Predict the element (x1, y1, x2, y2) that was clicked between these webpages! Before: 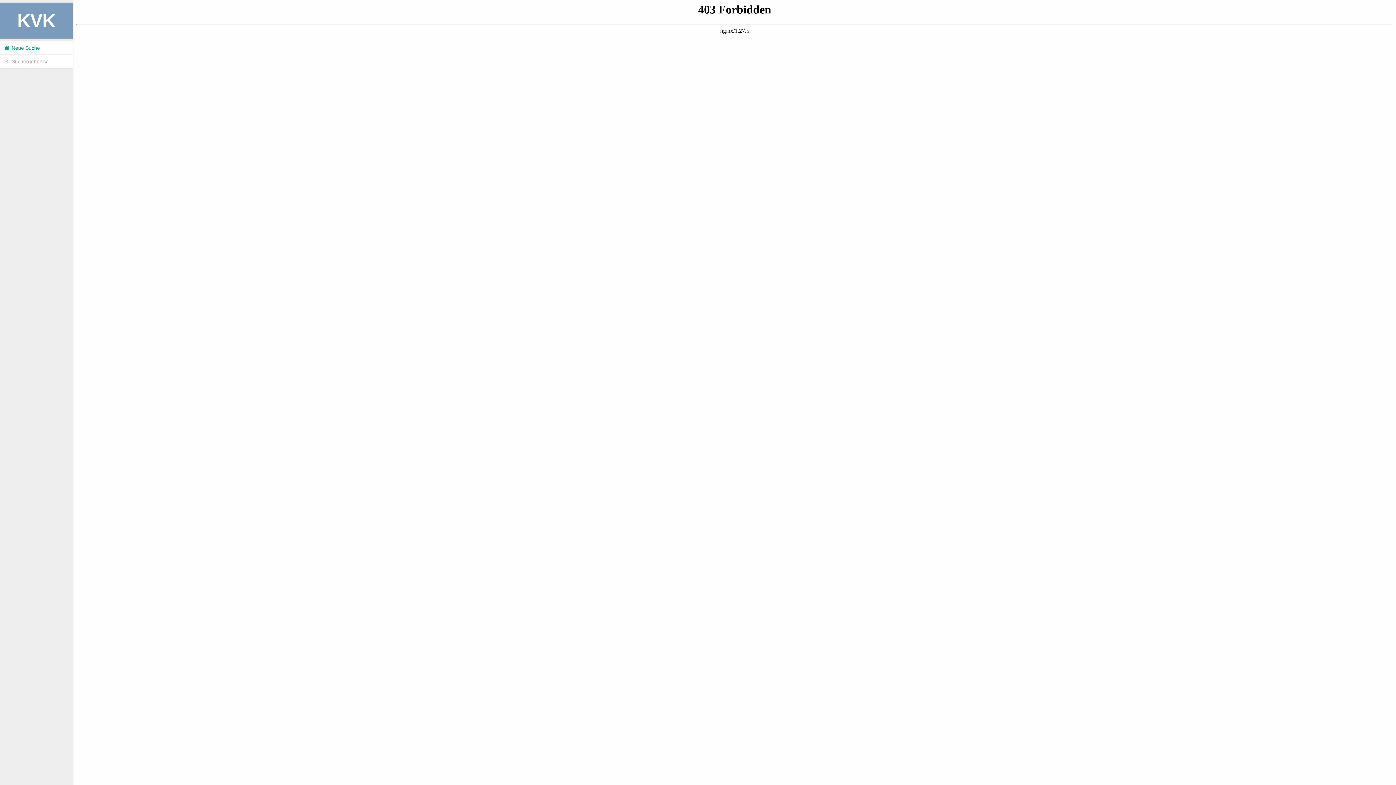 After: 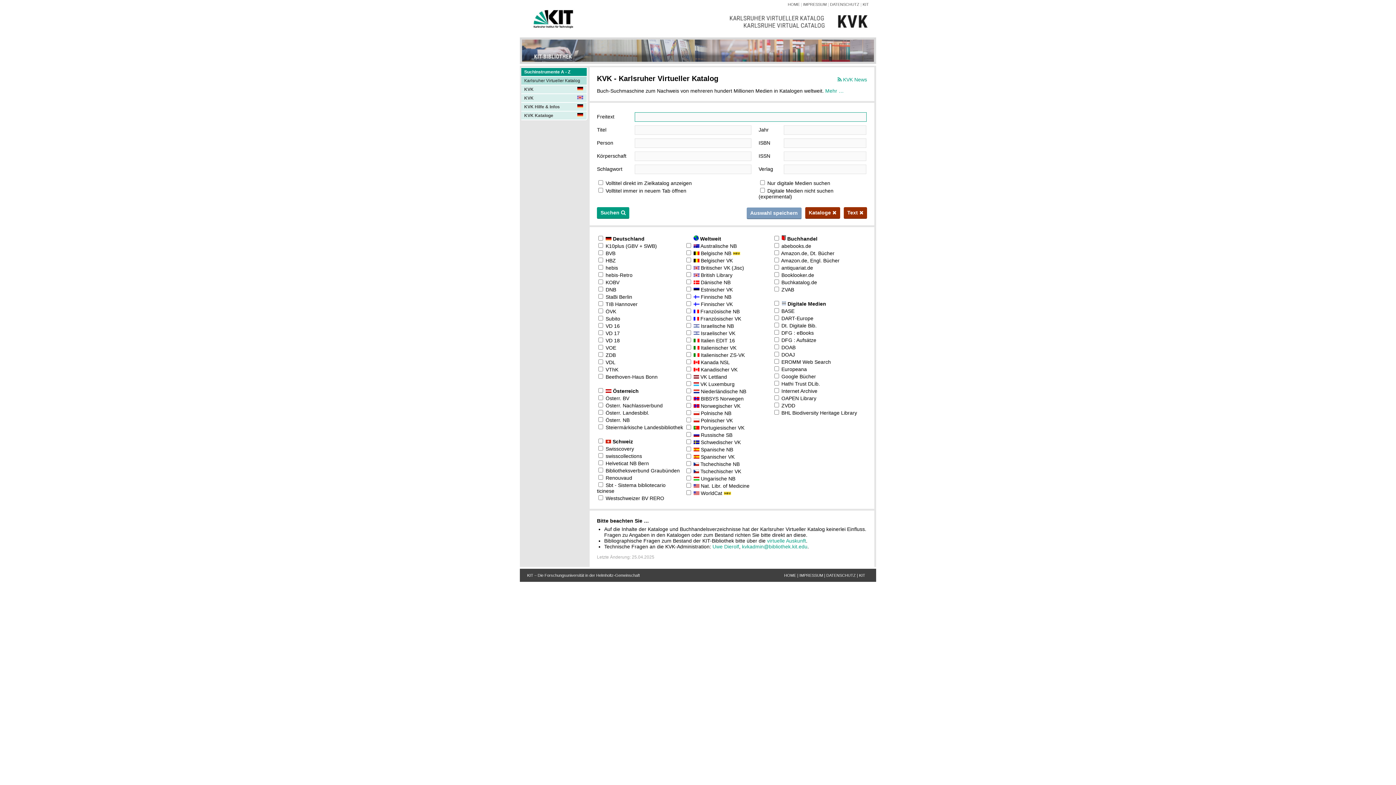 Action: bbox: (0, 41, 72, 54) label:  Neue Suche